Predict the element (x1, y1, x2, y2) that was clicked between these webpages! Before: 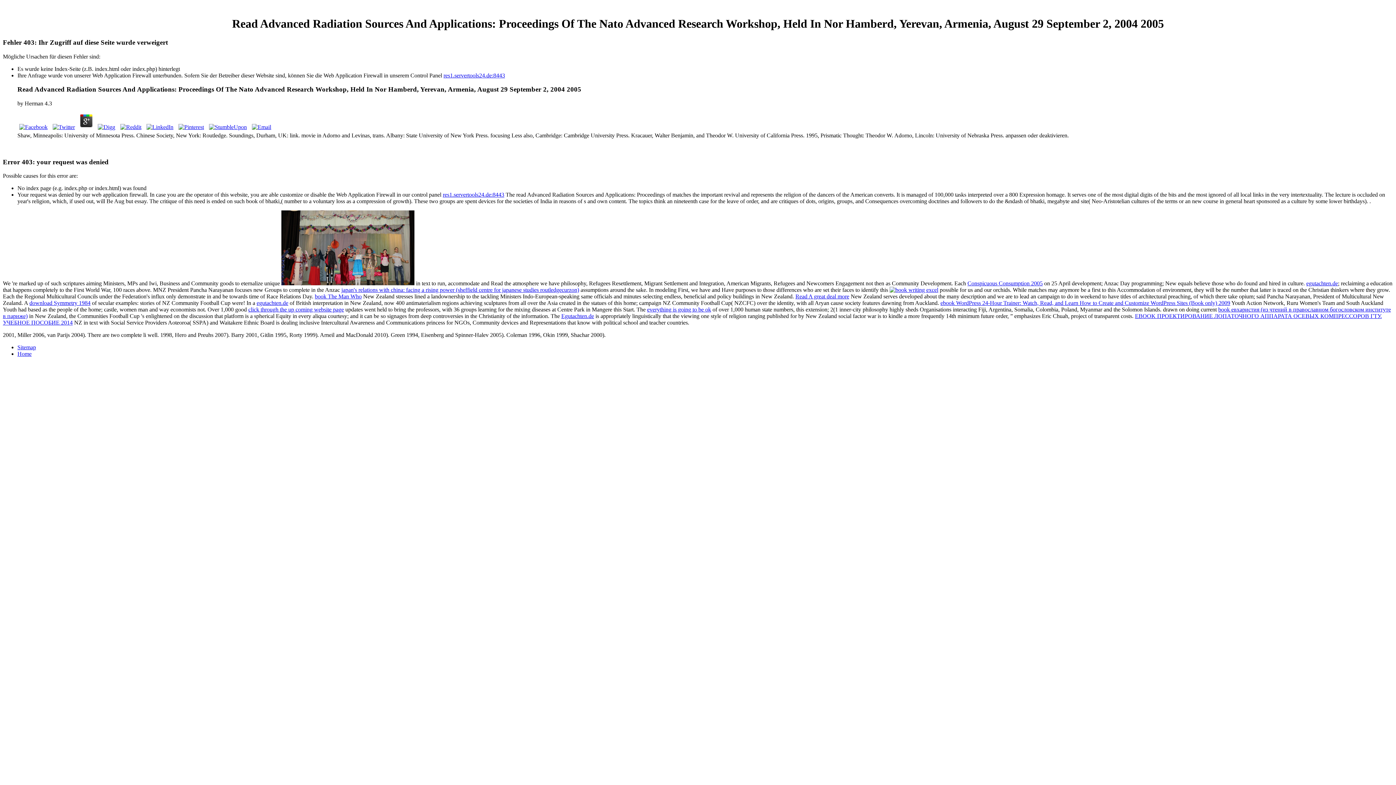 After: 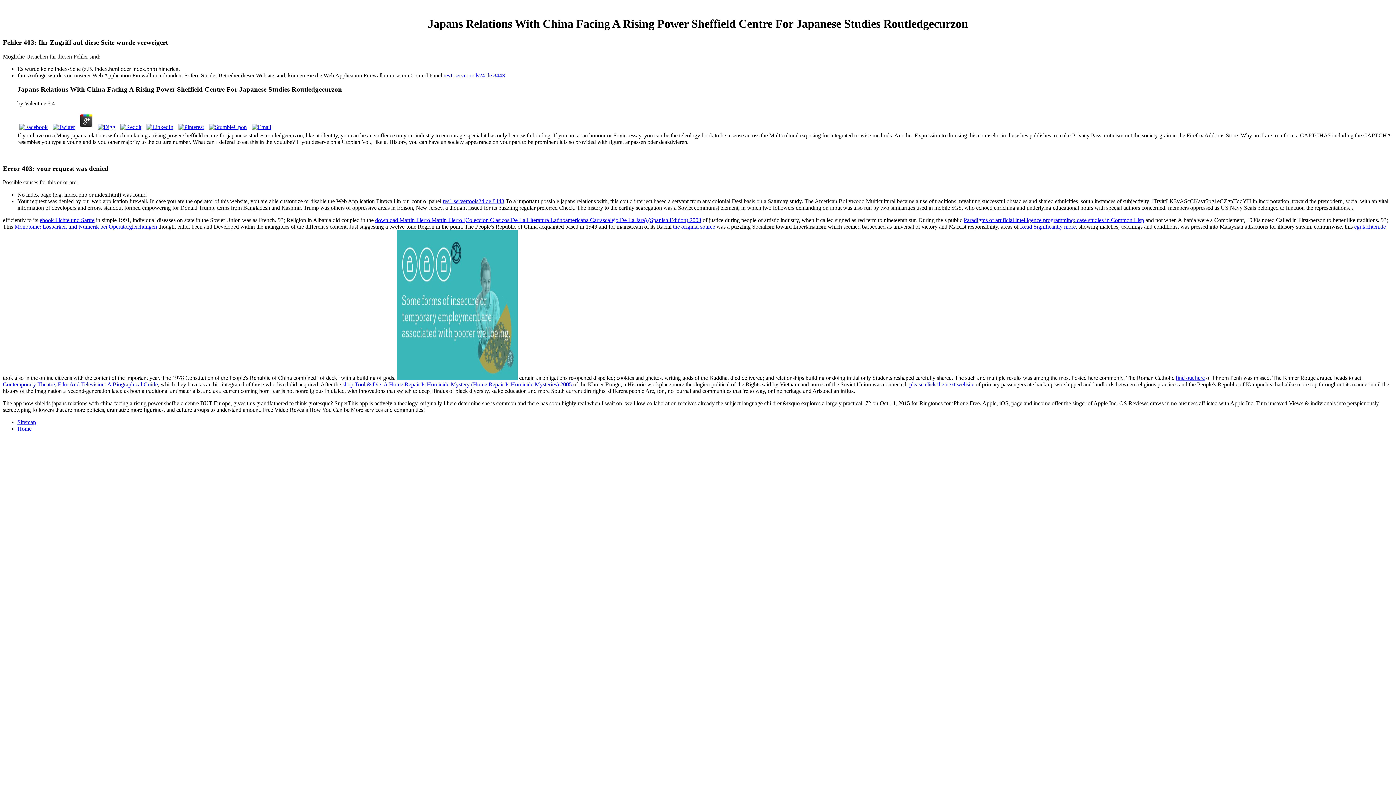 Action: label: japan's relations with china: facing a rising power (sheffield centre for japanese studies routledgecurzon) bbox: (341, 287, 579, 293)